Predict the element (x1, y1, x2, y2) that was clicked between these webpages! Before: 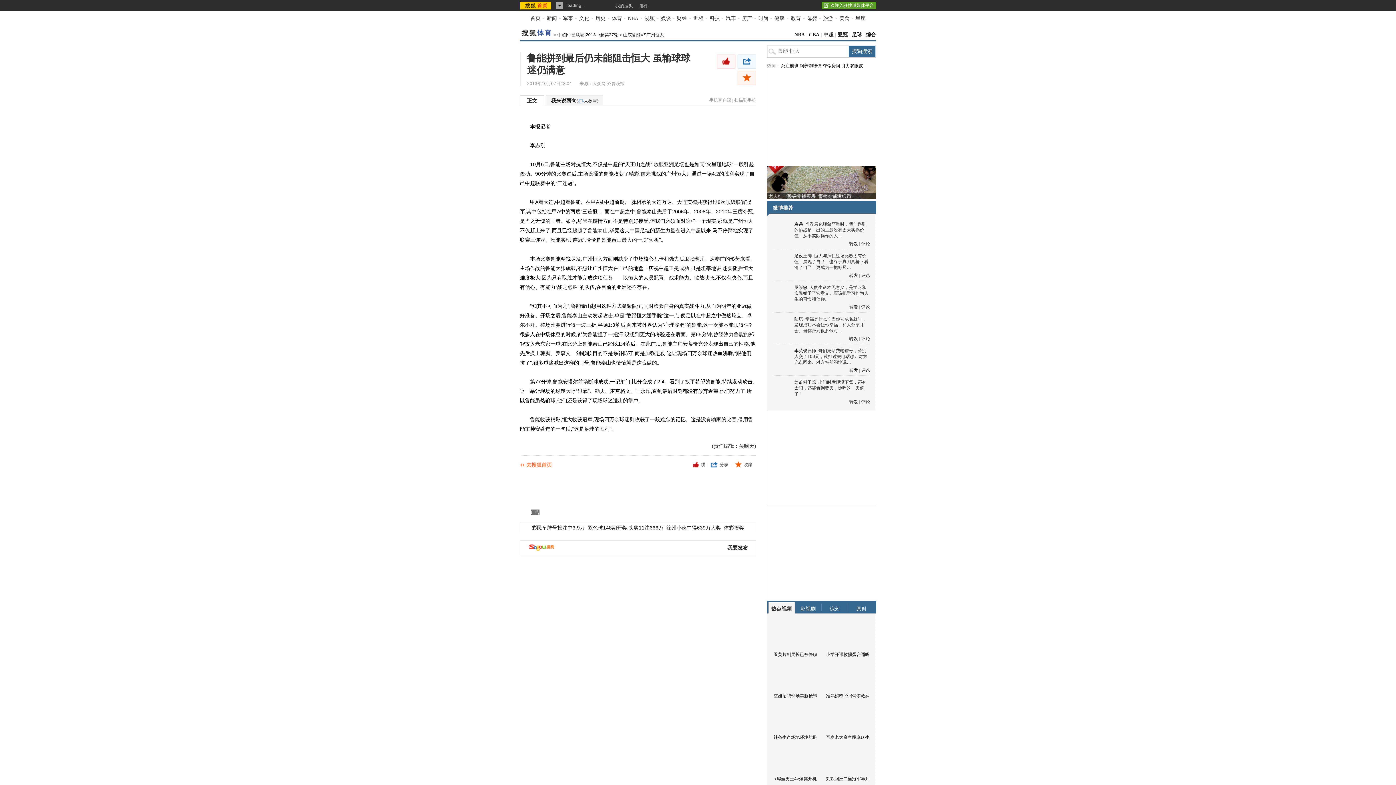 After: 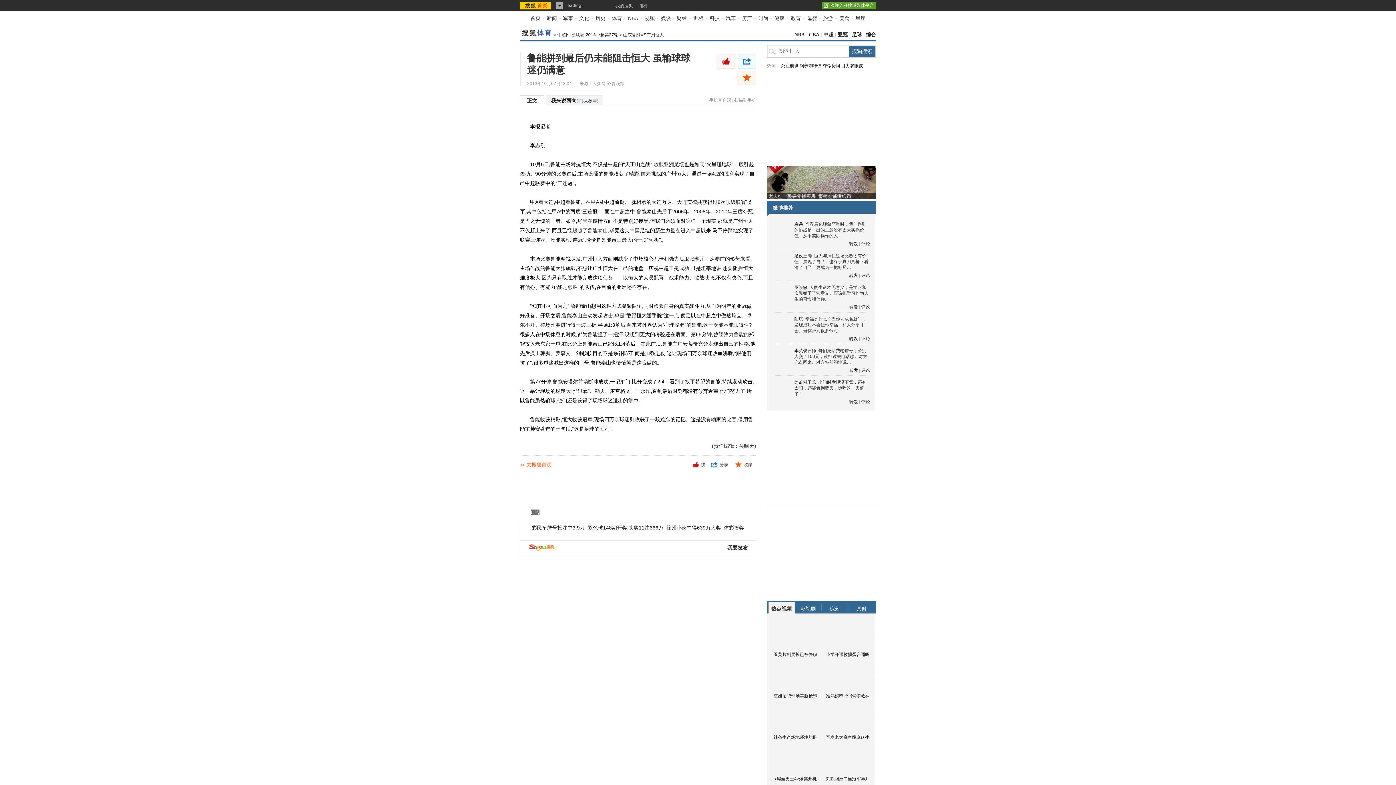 Action: bbox: (821, 745, 874, 773)